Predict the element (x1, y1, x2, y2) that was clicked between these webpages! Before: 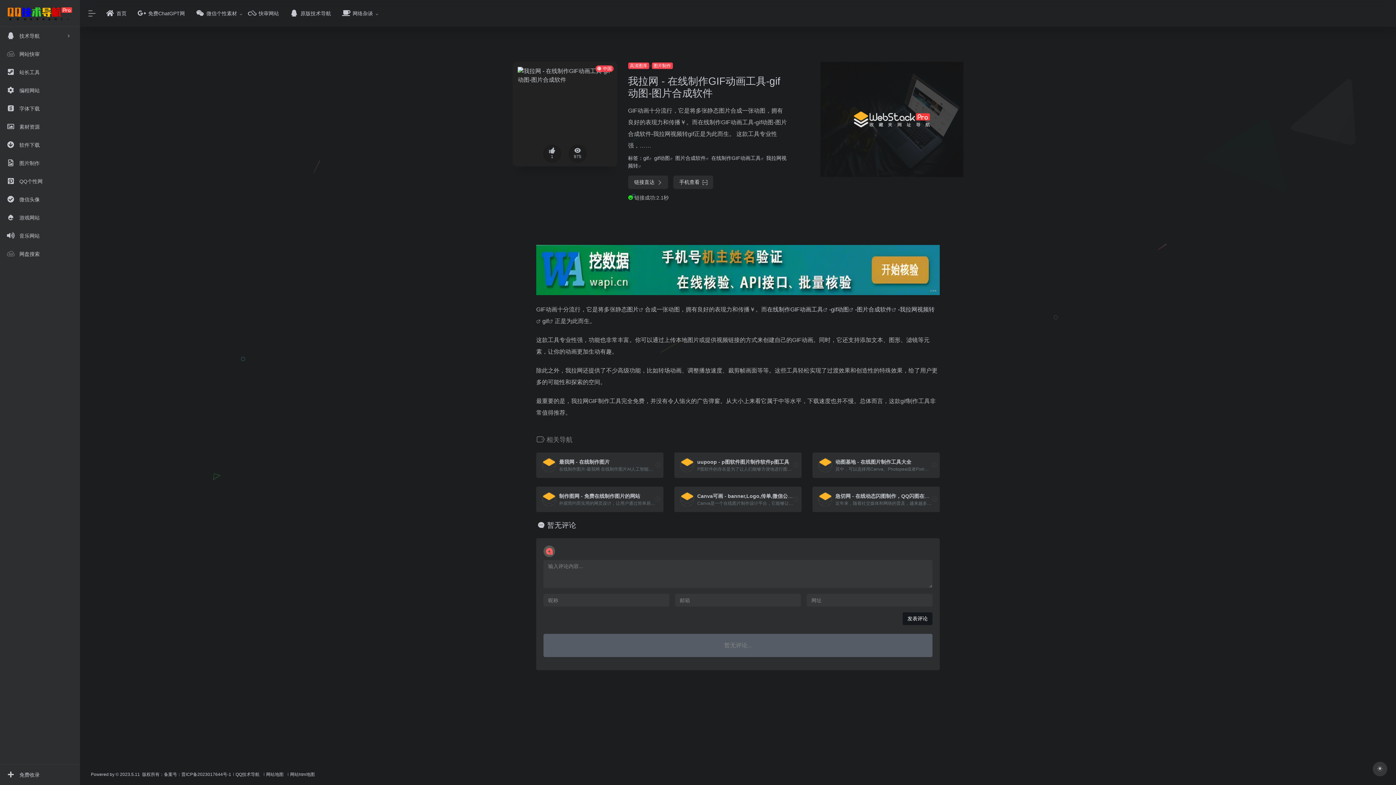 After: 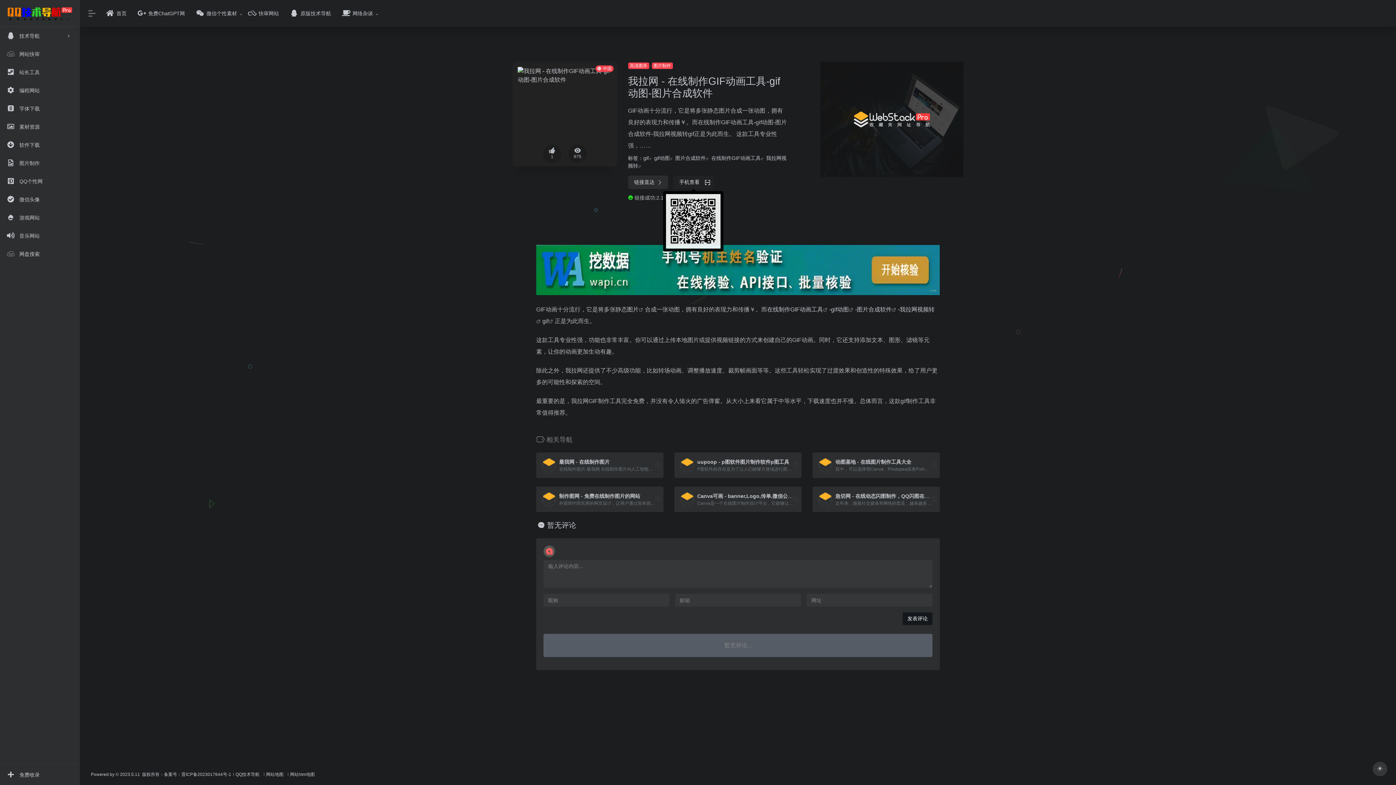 Action: bbox: (673, 175, 713, 189) label: 手机查看